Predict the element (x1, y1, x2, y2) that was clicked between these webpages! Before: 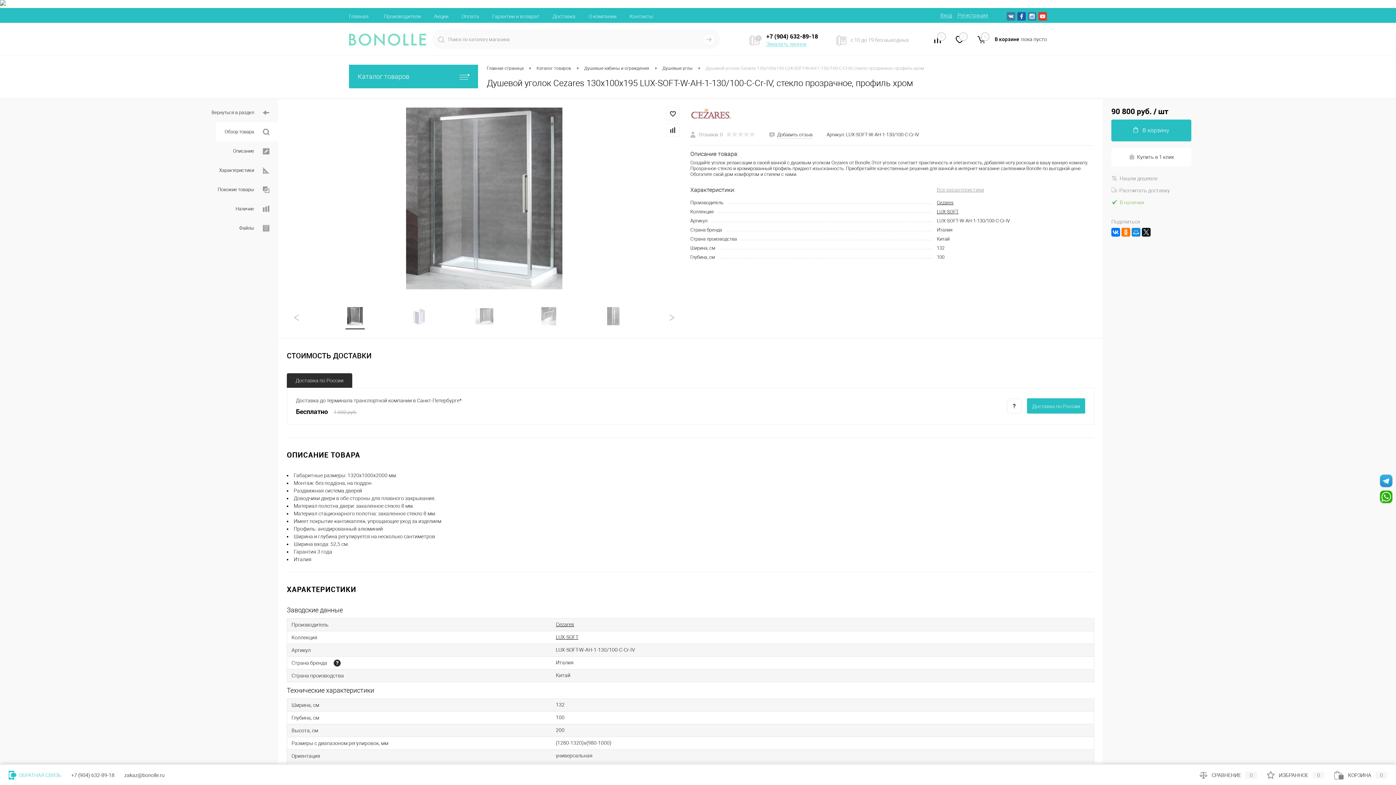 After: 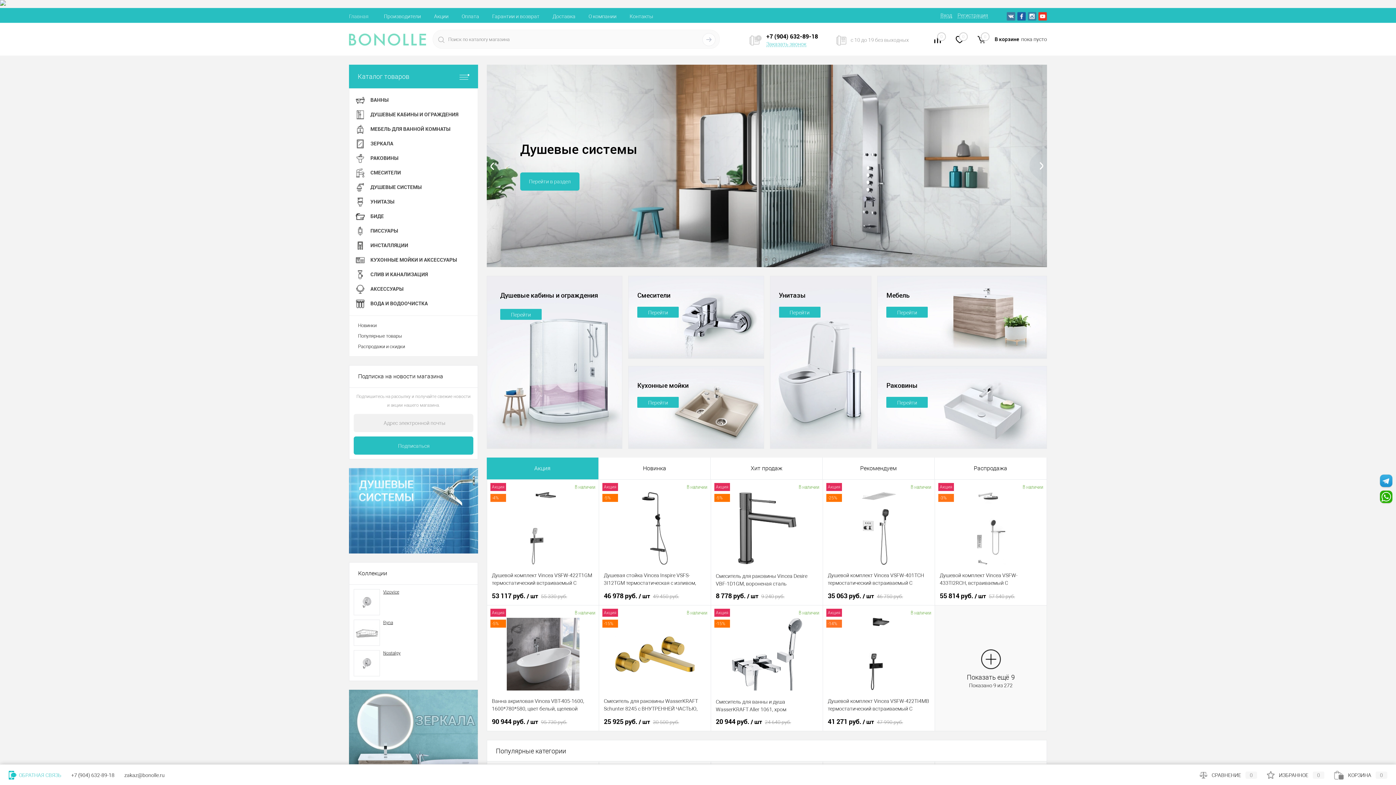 Action: bbox: (349, 22, 426, 55)